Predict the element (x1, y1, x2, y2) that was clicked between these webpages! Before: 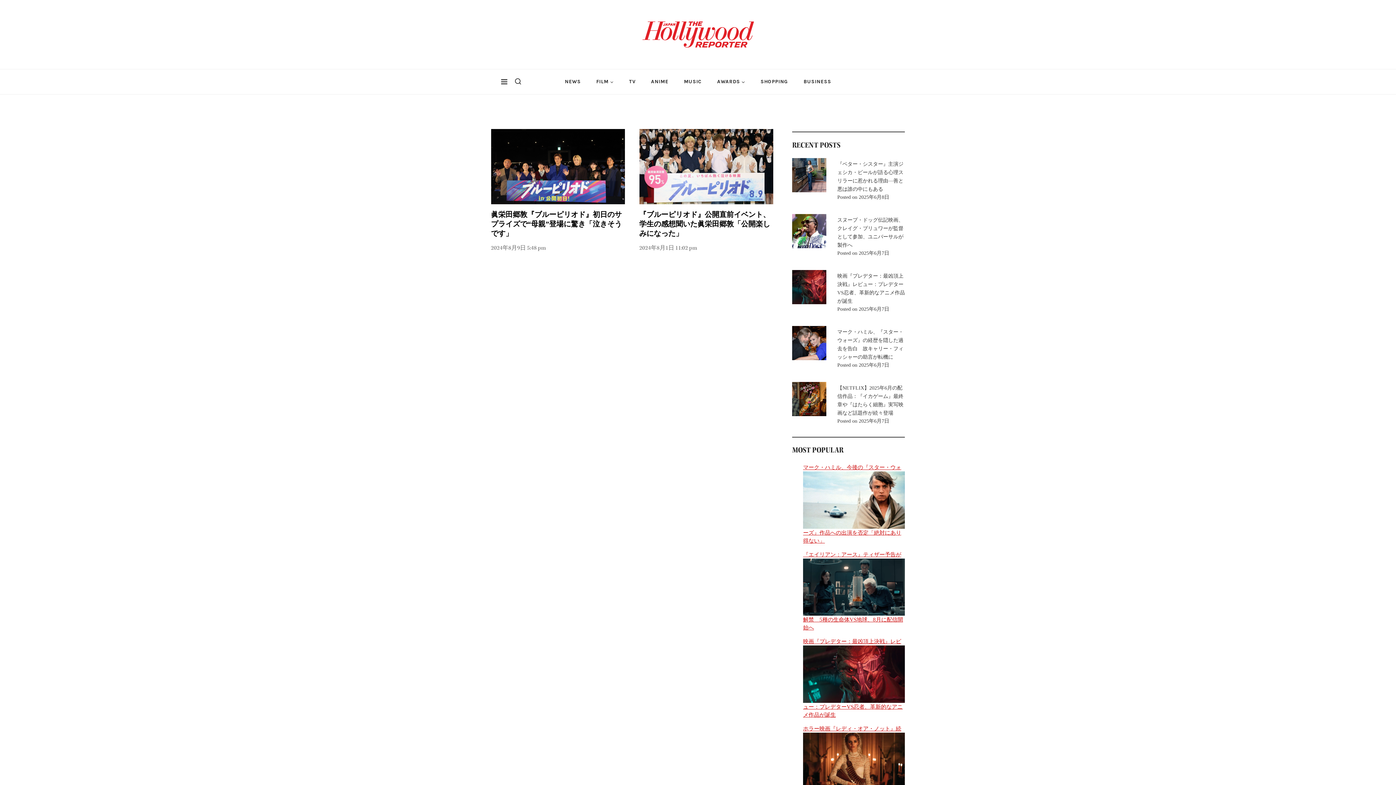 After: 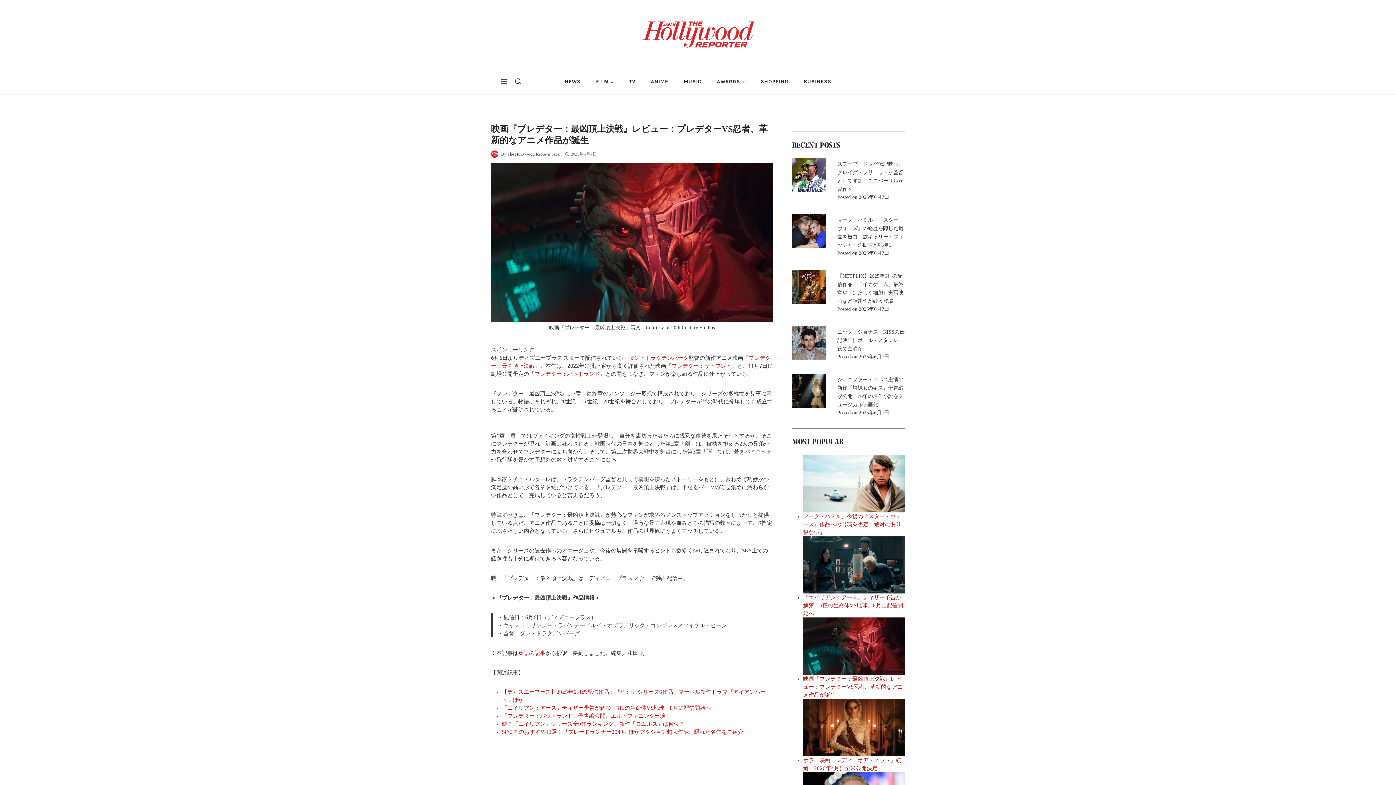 Action: label: Read More 映画『プレデター：最凶頂上決戦』レビュー：プレデターVS忍者、革新的なアニメ作品が誕生 bbox: (792, 270, 826, 304)